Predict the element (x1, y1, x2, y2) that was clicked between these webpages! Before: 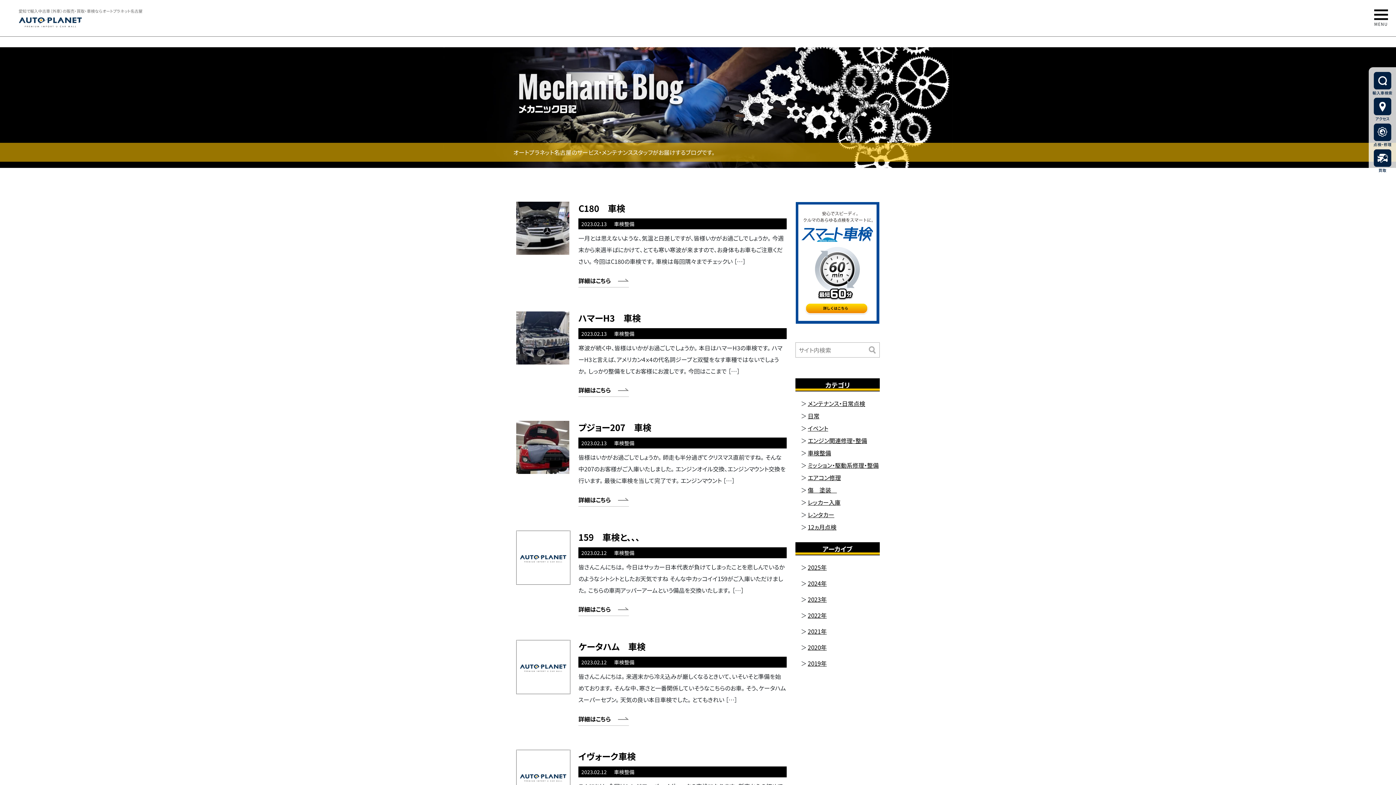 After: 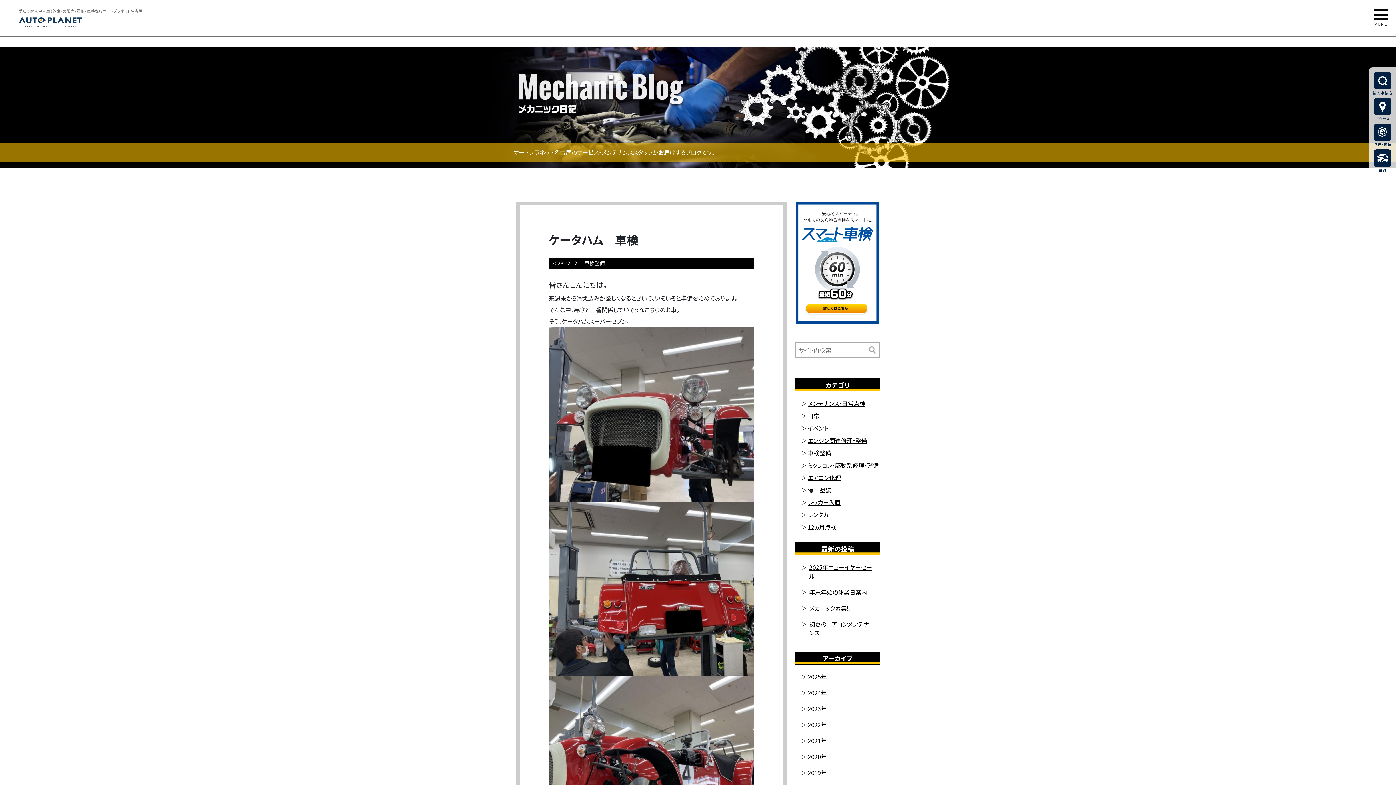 Action: label: 詳細はこちら bbox: (578, 716, 629, 726)